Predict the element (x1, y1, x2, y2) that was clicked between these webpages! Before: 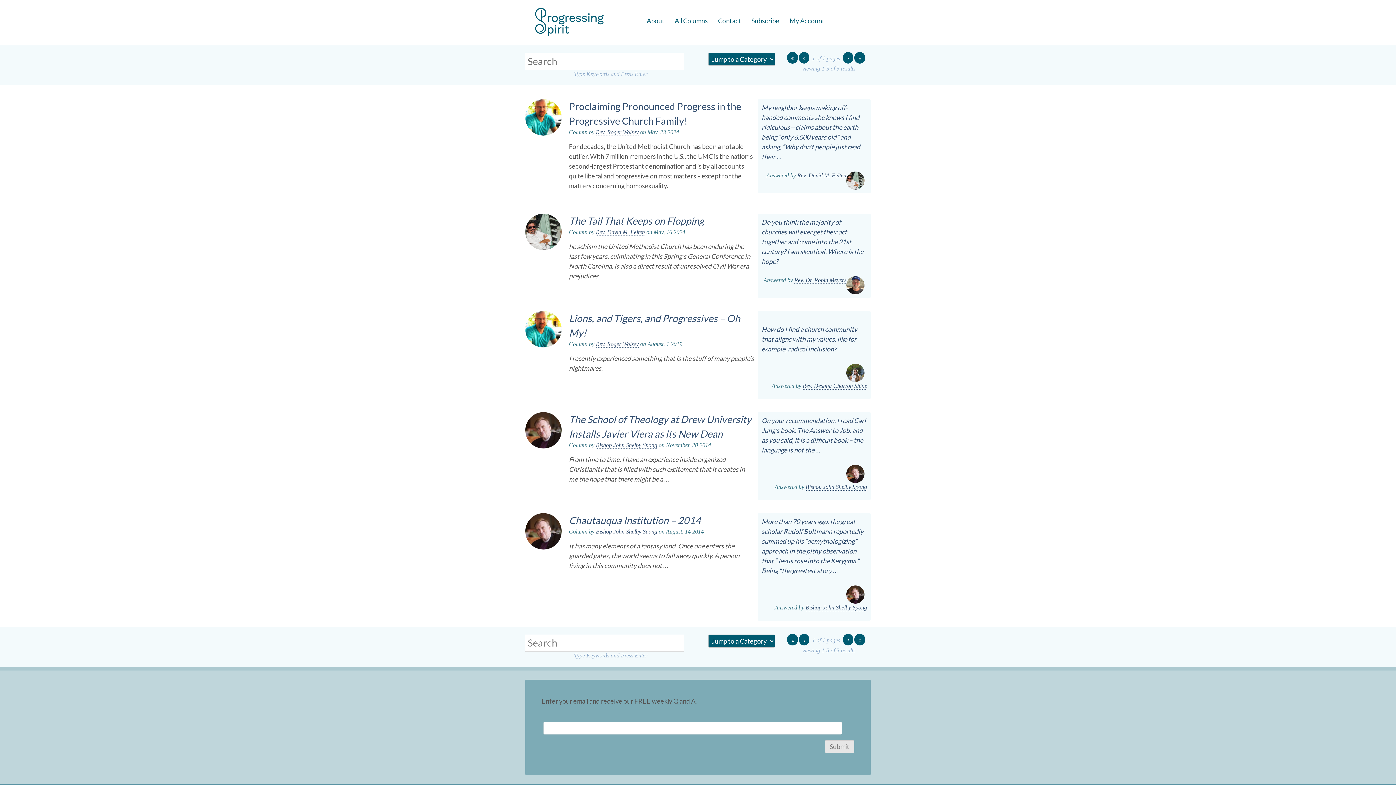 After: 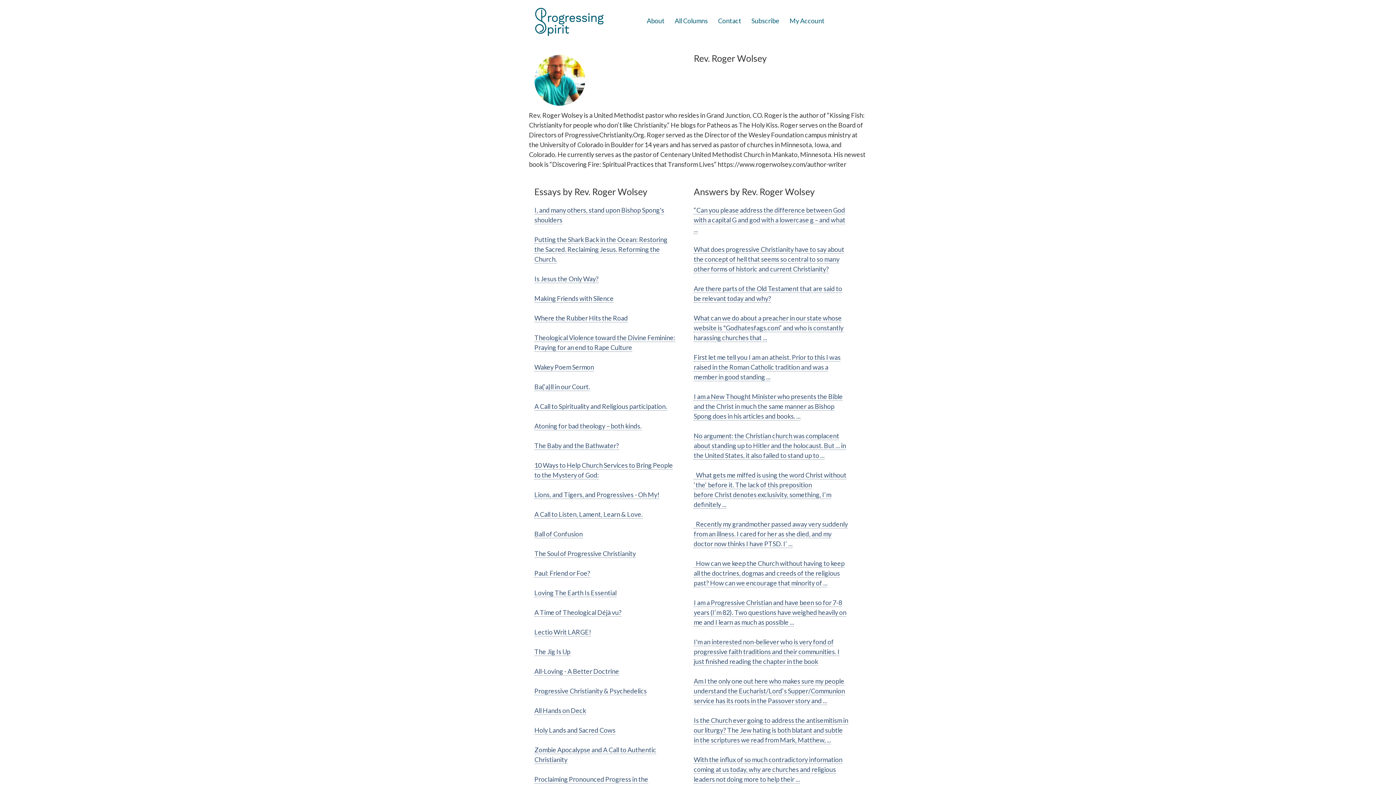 Action: label: Rev. Roger Wolsey bbox: (596, 340, 638, 347)